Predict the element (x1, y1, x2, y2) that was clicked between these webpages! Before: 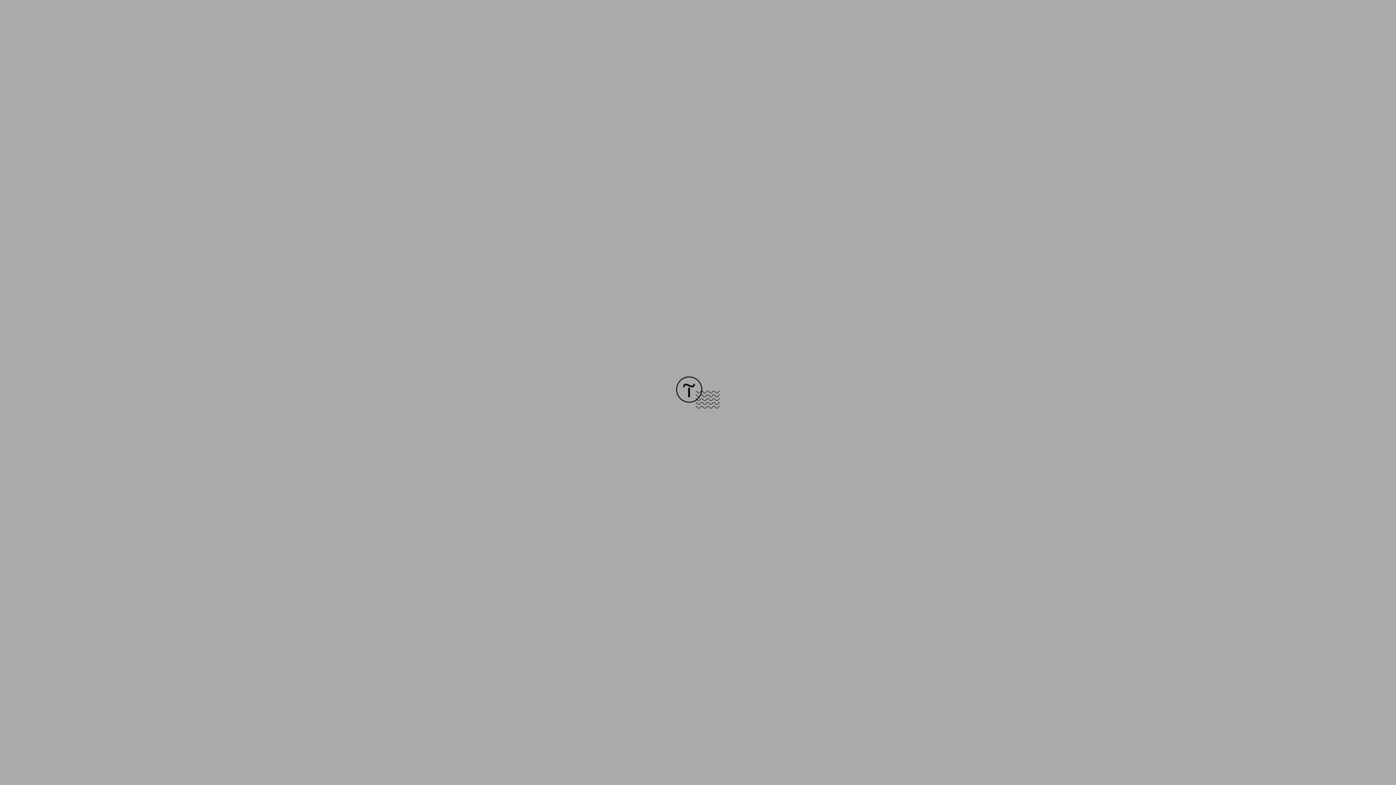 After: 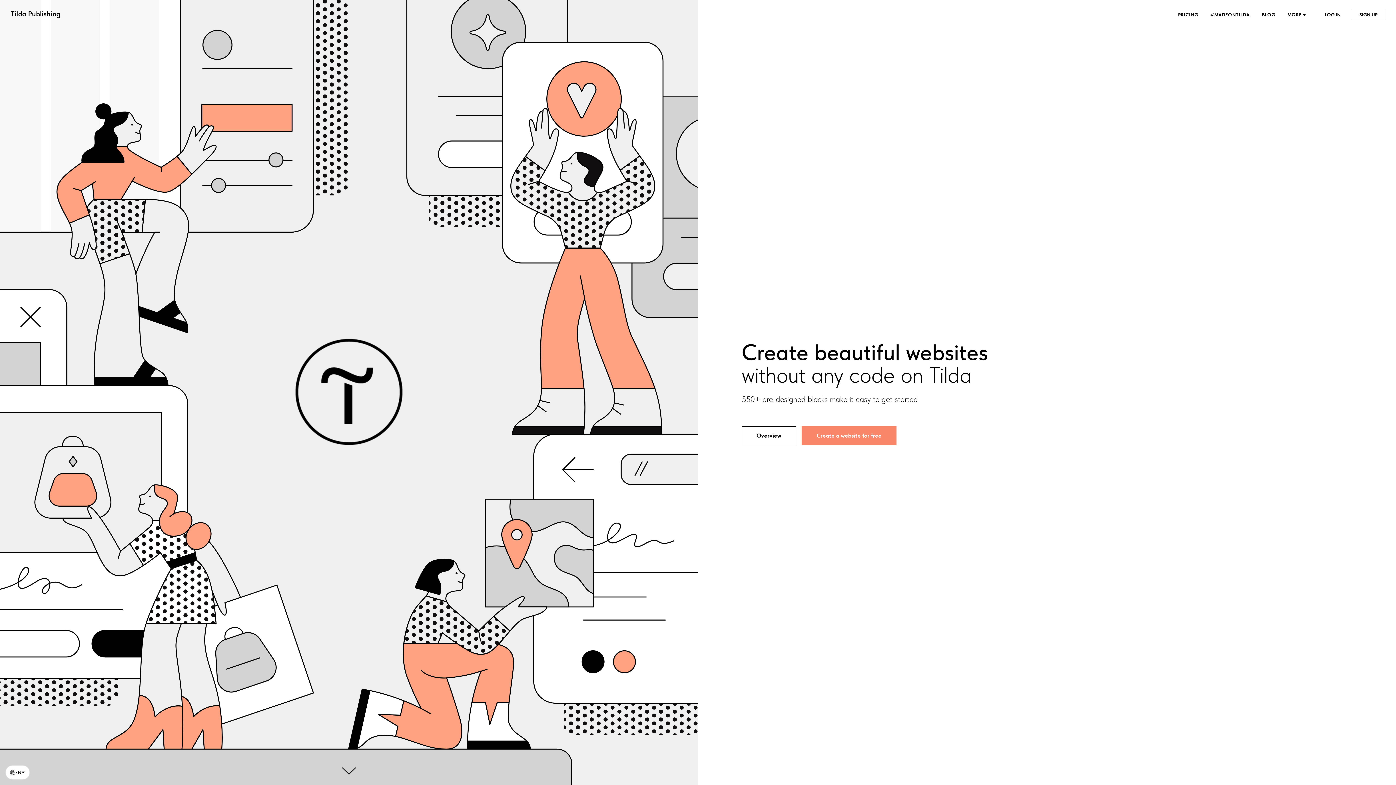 Action: bbox: (676, 403, 720, 409)